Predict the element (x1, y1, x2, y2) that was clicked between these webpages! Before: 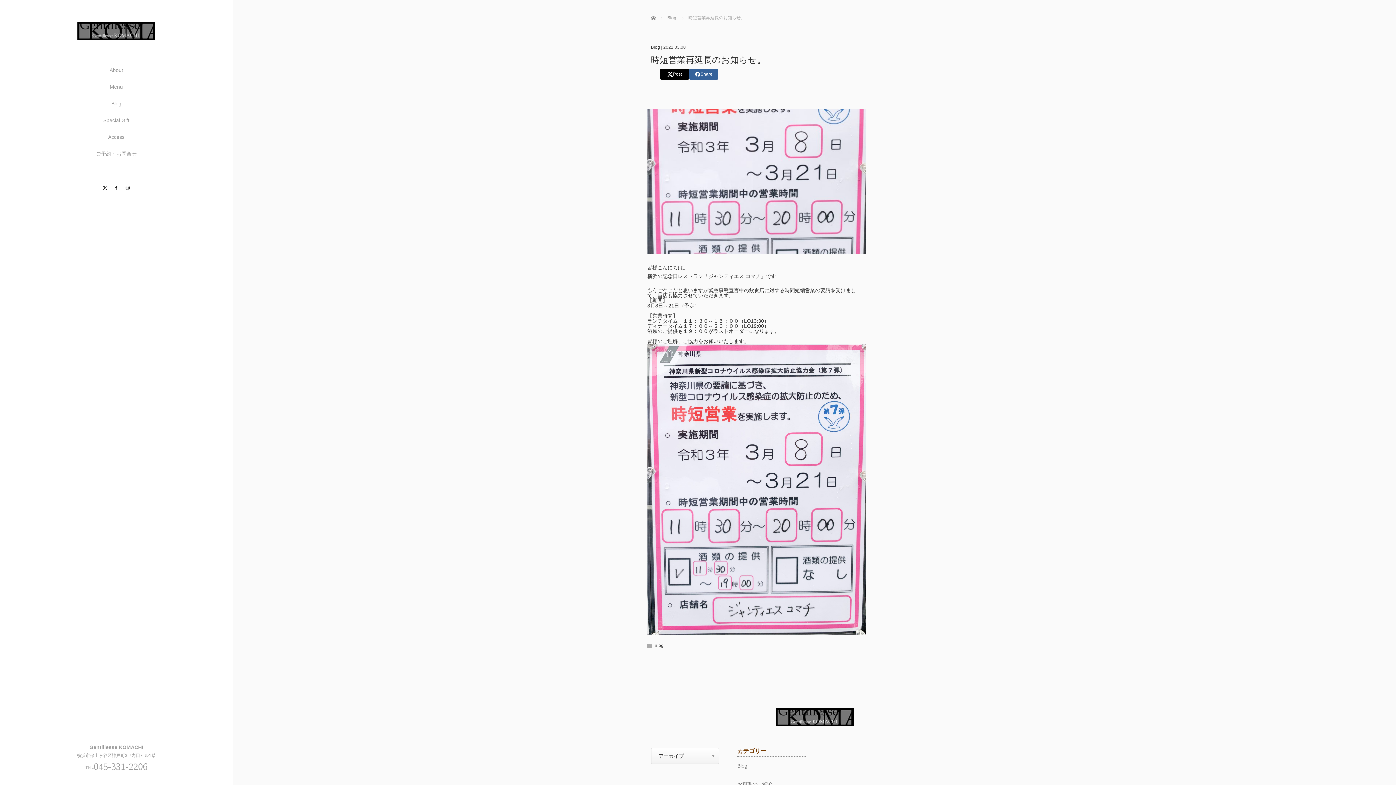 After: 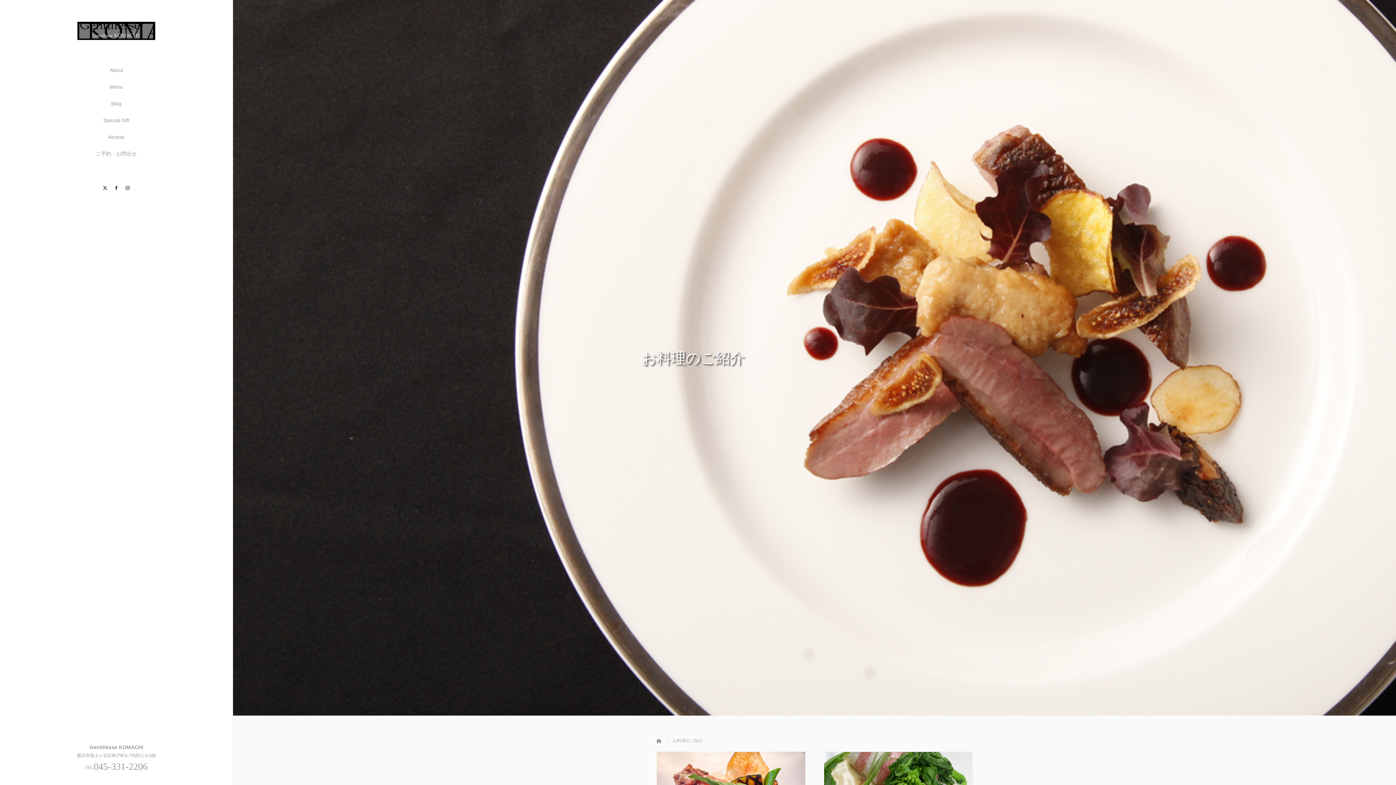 Action: bbox: (737, 781, 773, 787) label: お料理のご紹介